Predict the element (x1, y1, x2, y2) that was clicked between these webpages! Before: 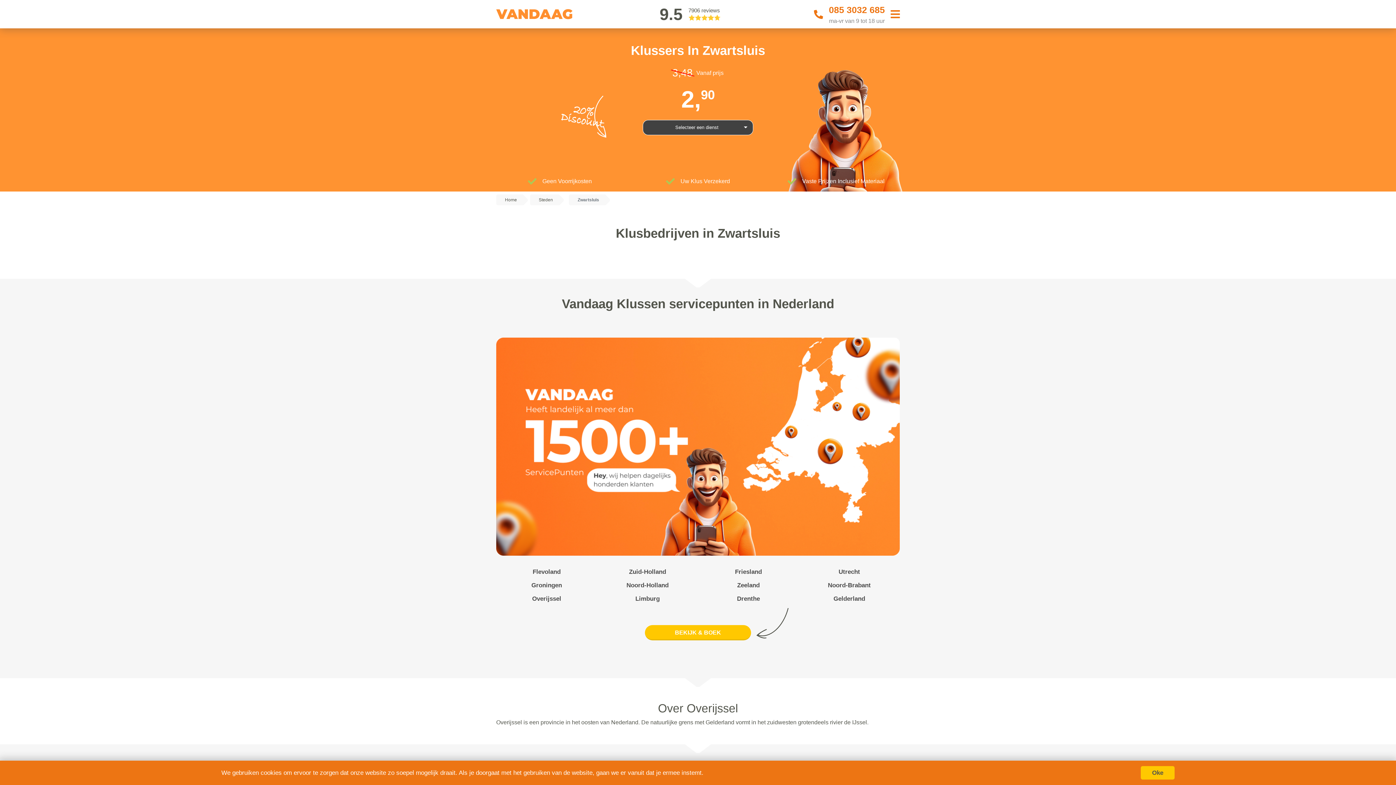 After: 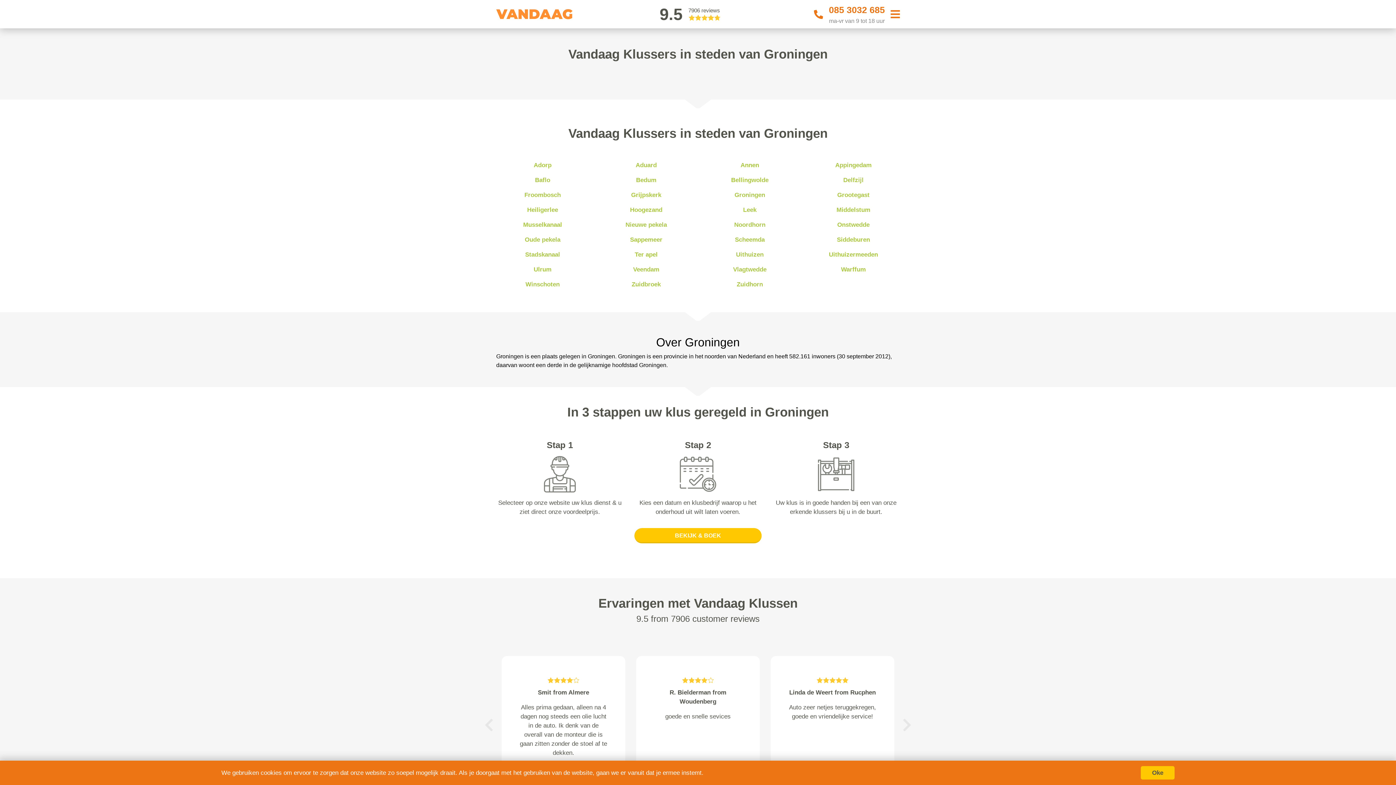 Action: label: Groningen bbox: (531, 582, 562, 589)